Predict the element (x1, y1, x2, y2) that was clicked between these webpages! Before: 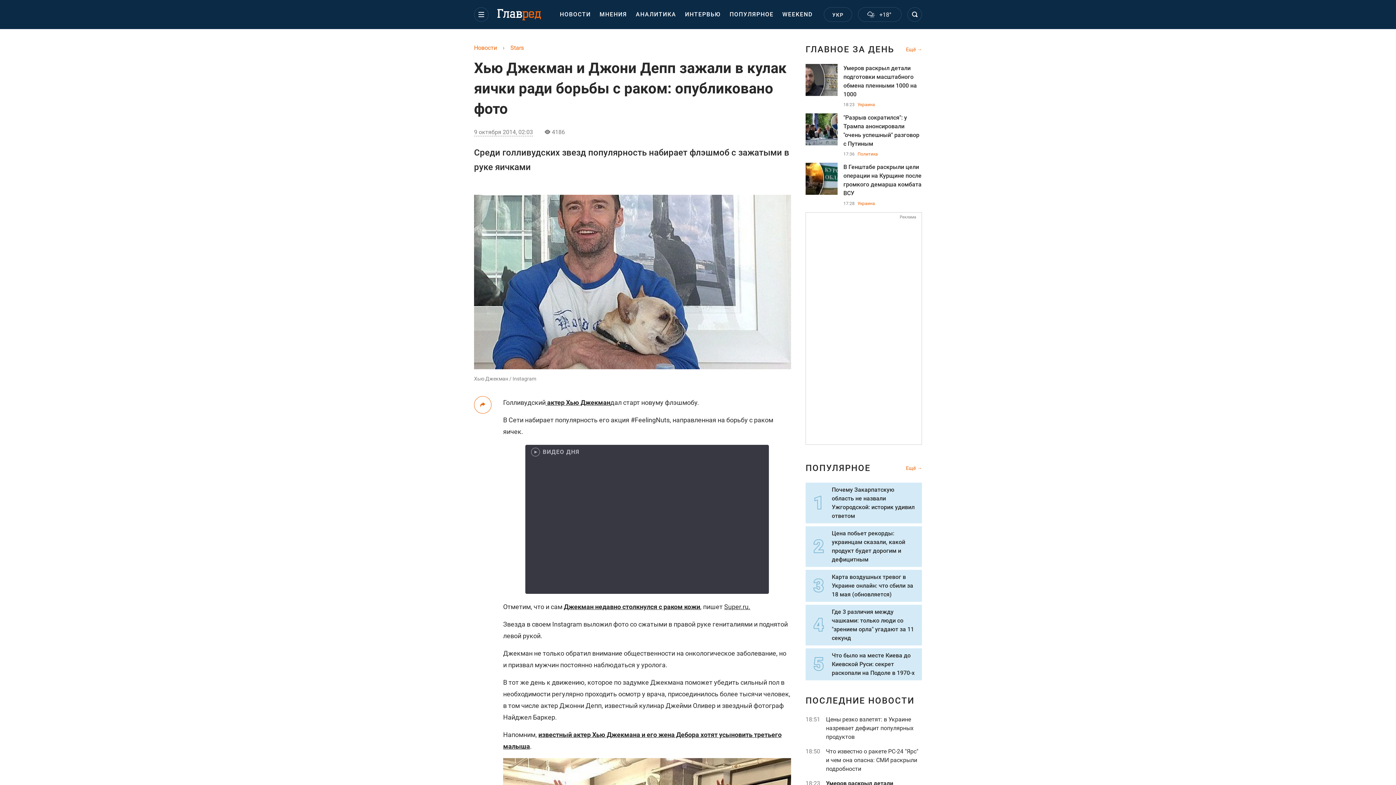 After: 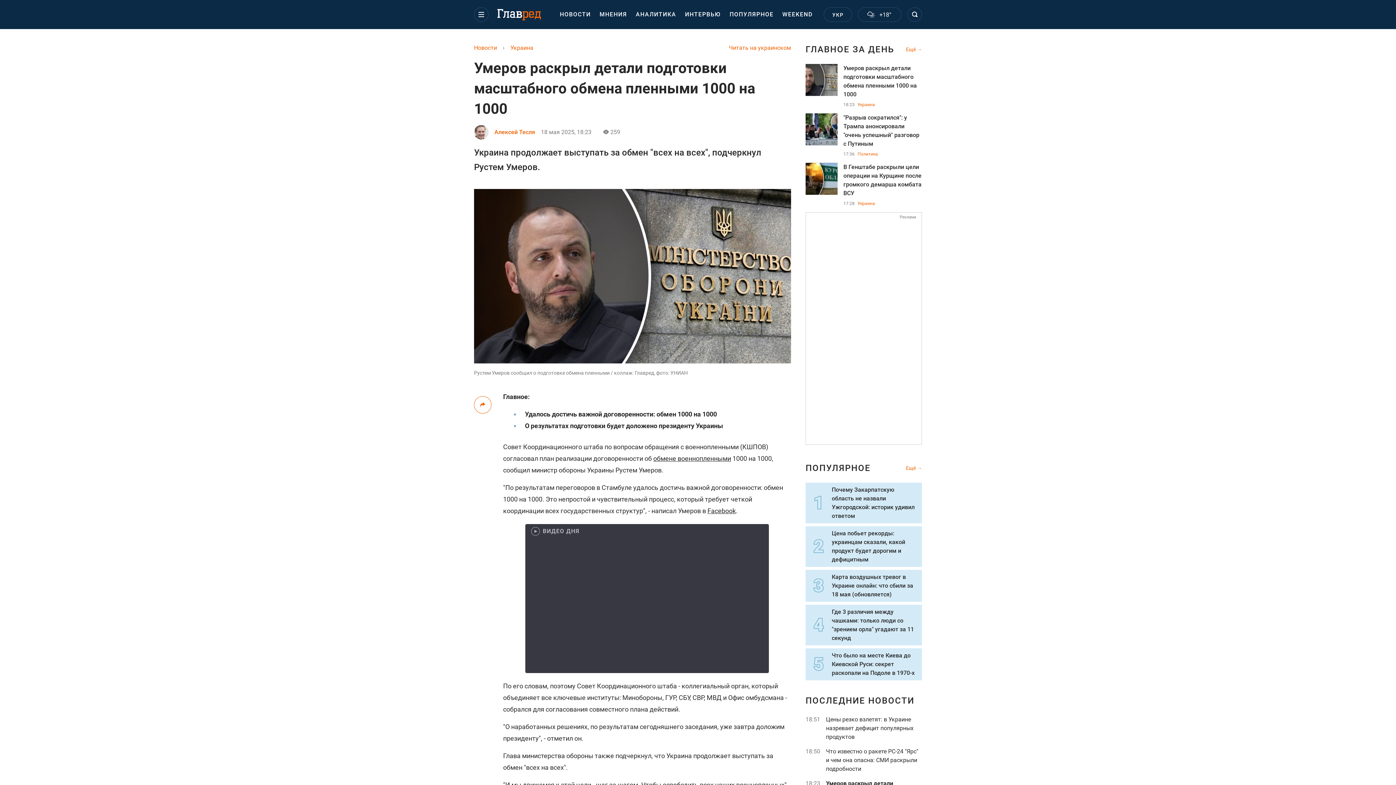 Action: bbox: (843, 64, 922, 98) label: Умеров раскрыл детали подготовки масштабного обмена пленными 1000 на 1000